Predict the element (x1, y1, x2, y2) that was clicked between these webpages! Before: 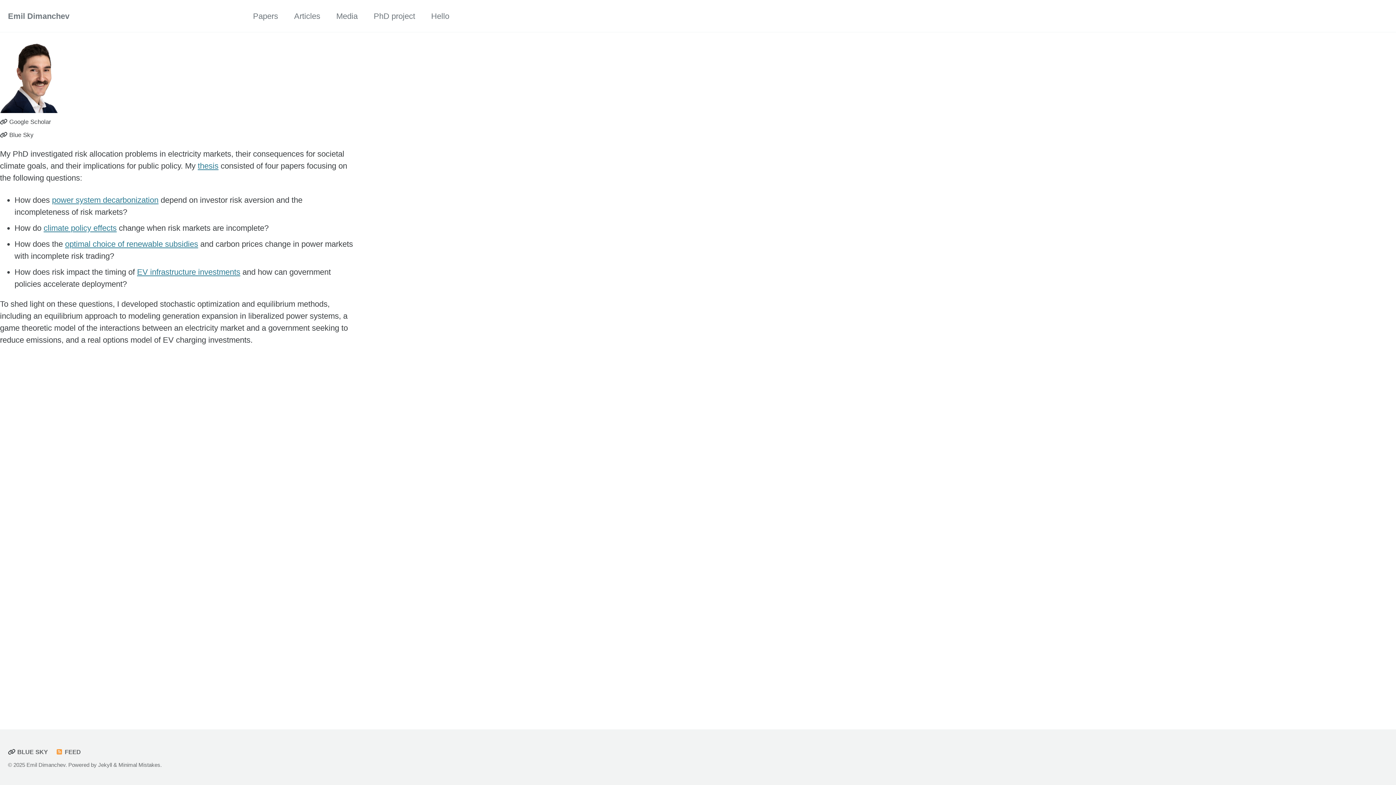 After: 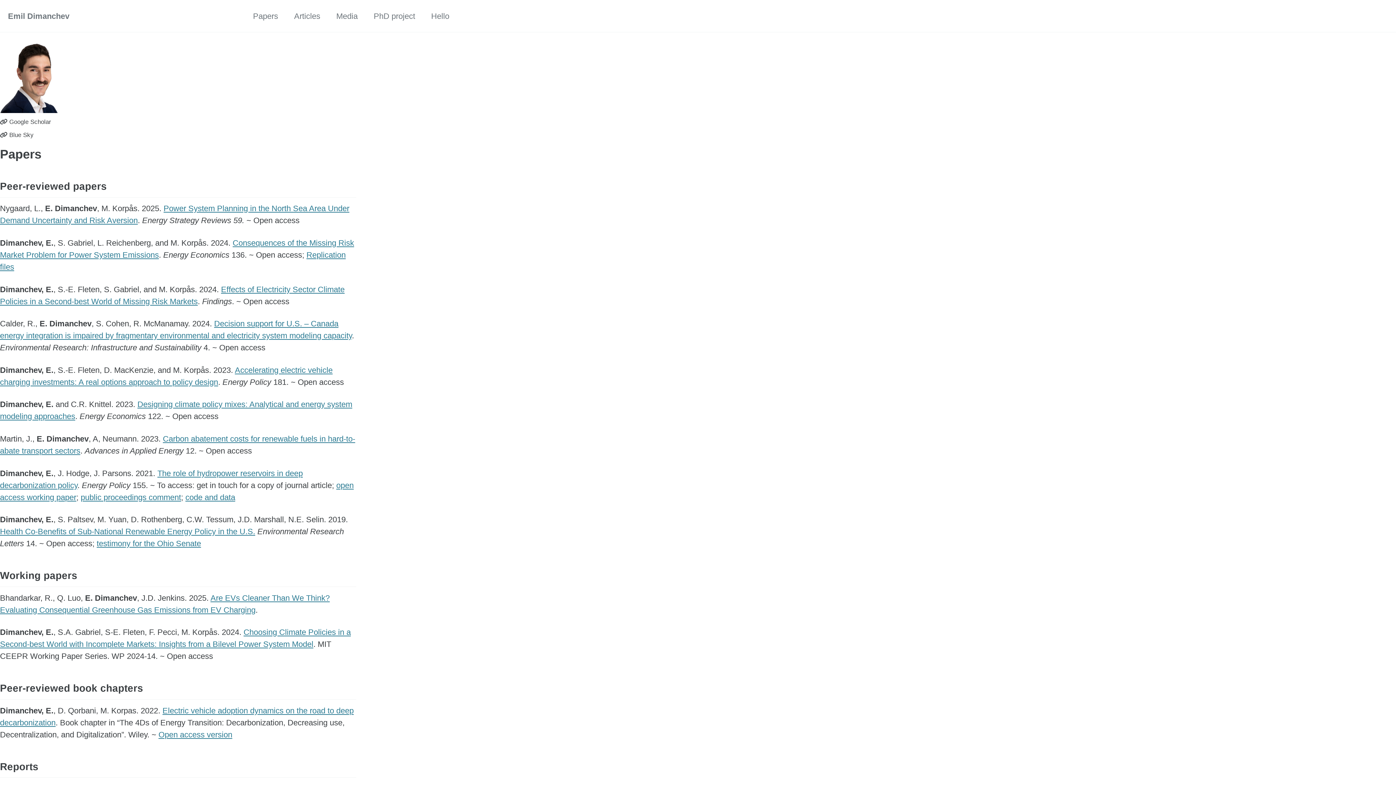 Action: bbox: (253, 10, 278, 22) label: Papers